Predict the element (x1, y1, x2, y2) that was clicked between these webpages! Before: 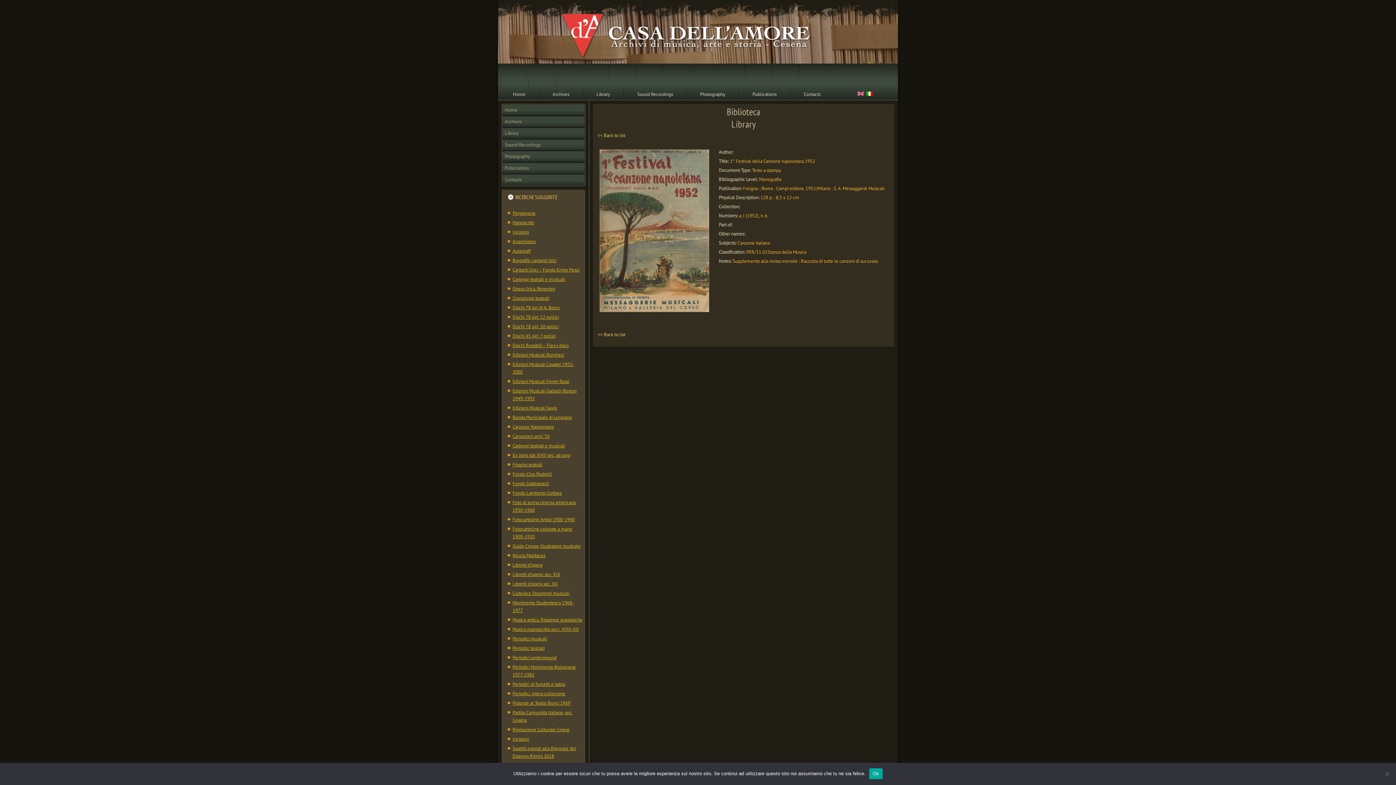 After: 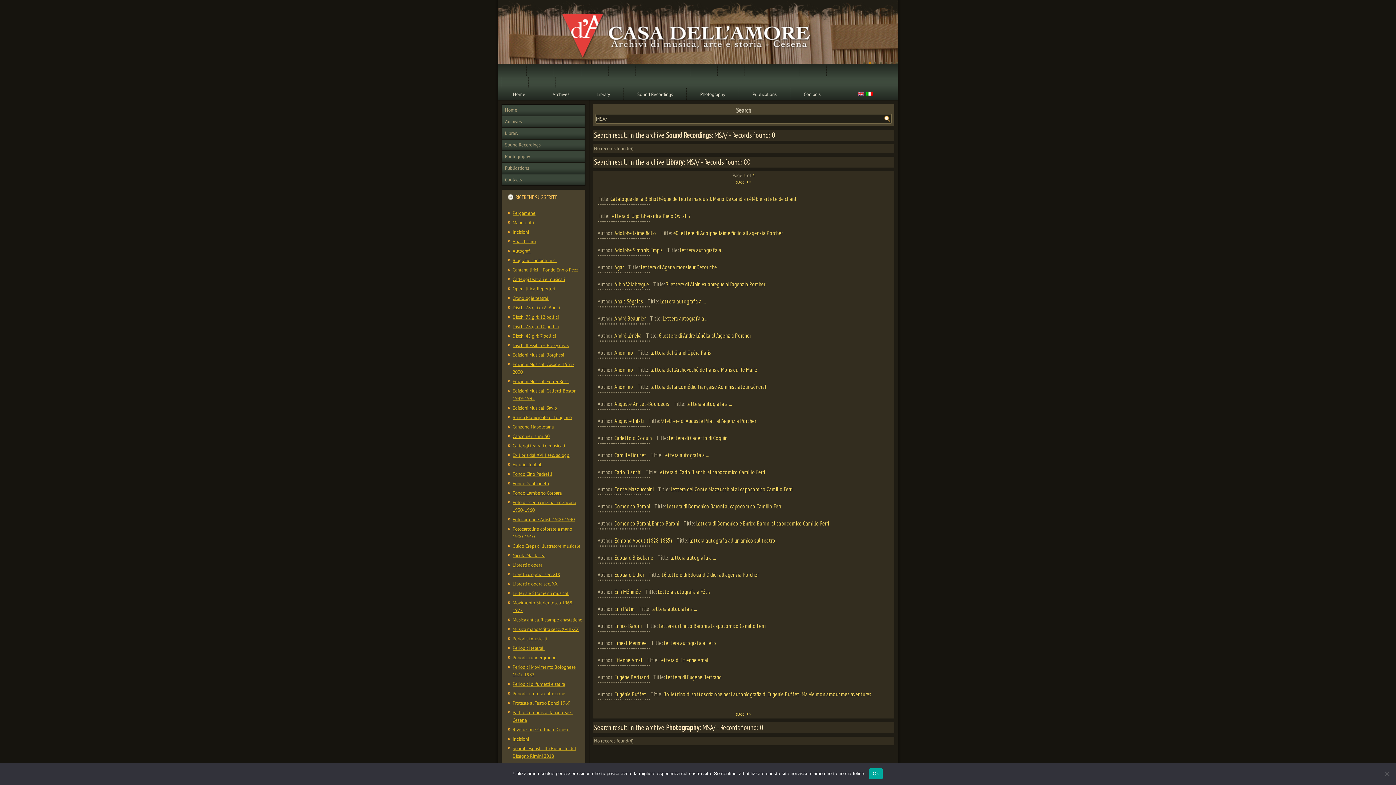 Action: label: Carteggi teatrali e musicali bbox: (512, 442, 565, 449)